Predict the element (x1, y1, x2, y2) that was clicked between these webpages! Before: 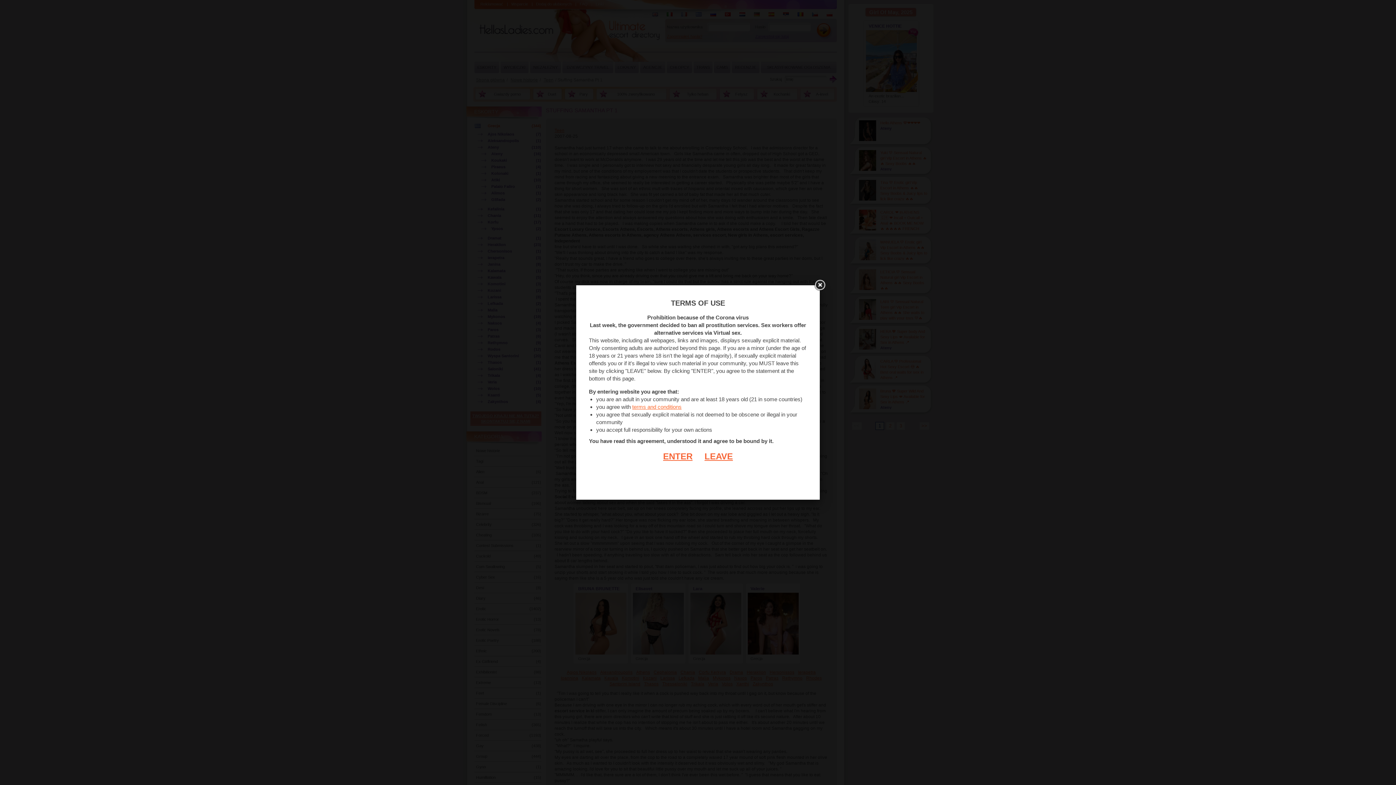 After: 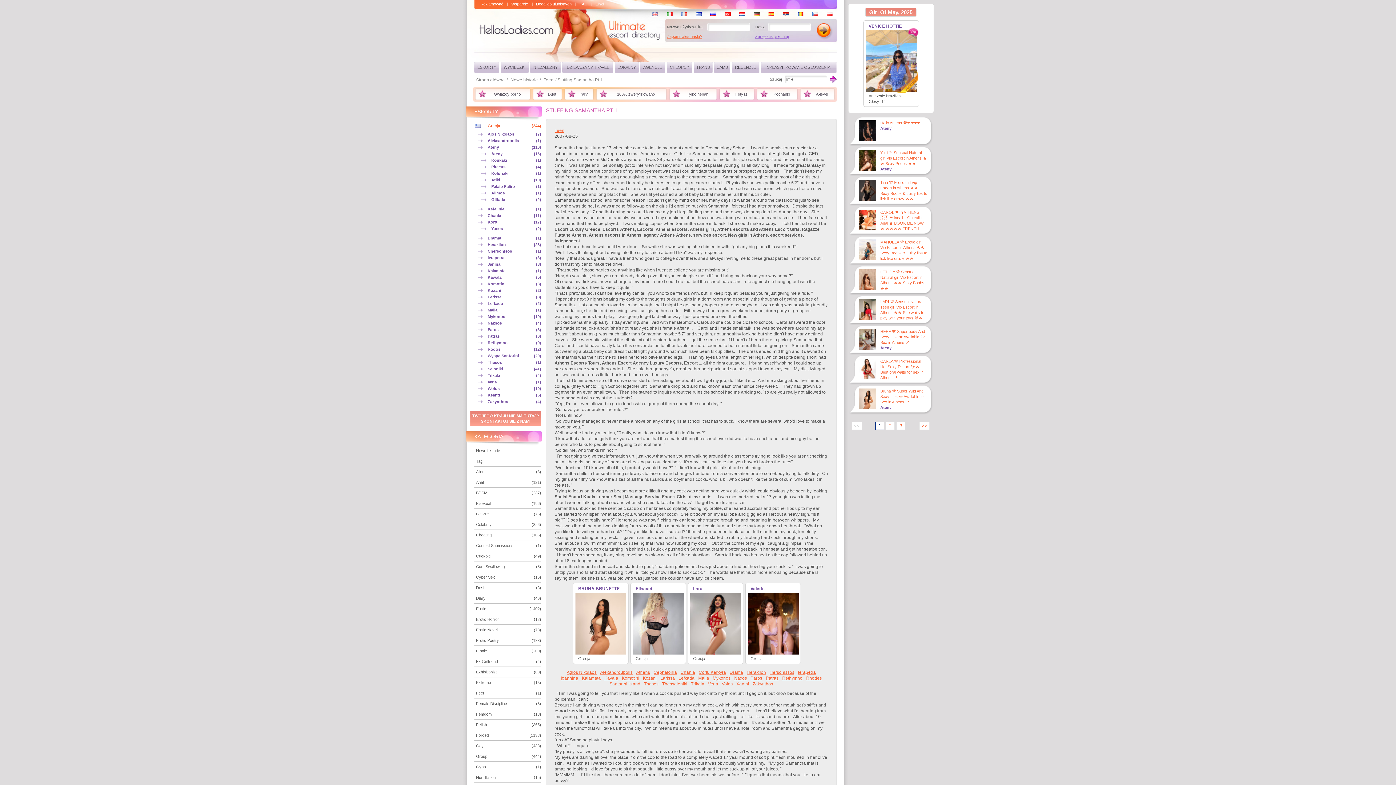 Action: label: ENTER bbox: (663, 451, 692, 461)